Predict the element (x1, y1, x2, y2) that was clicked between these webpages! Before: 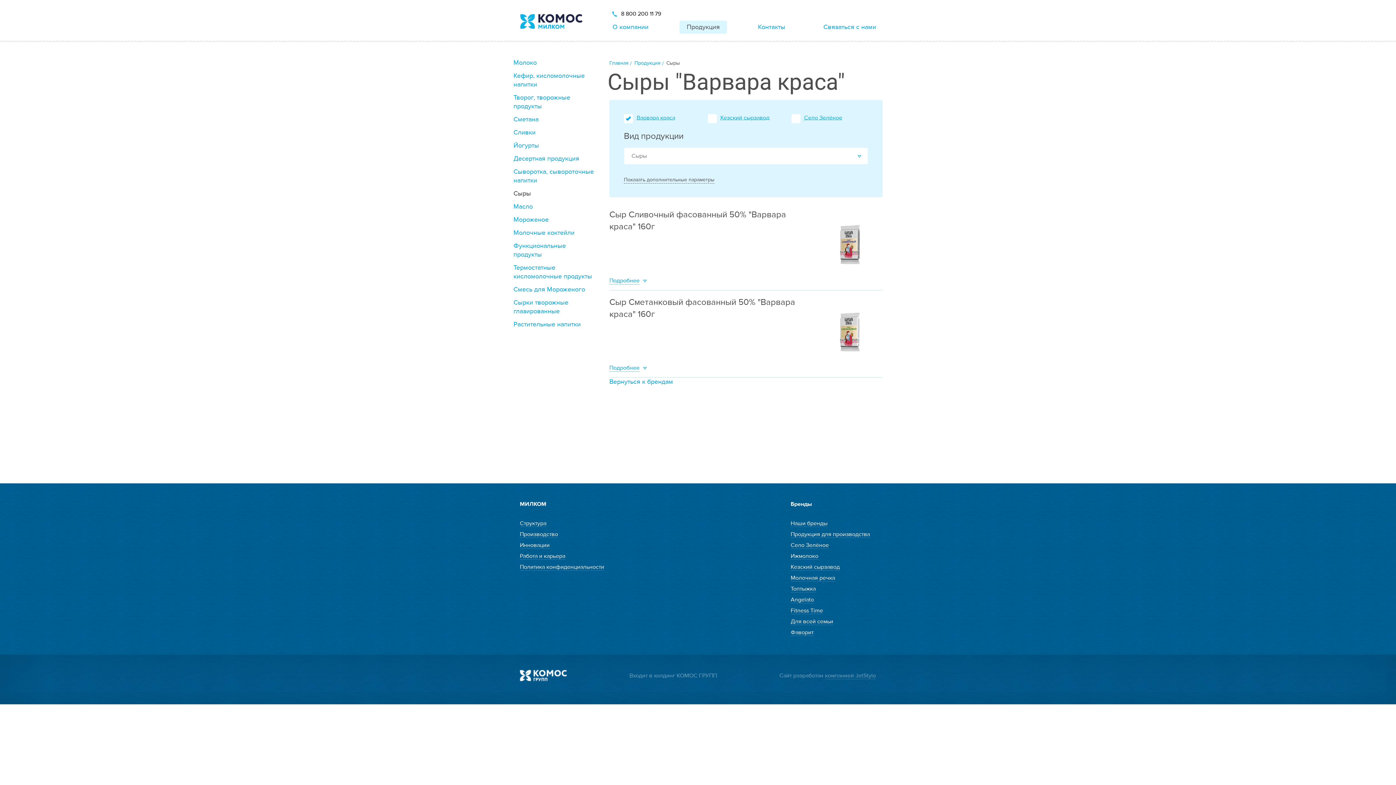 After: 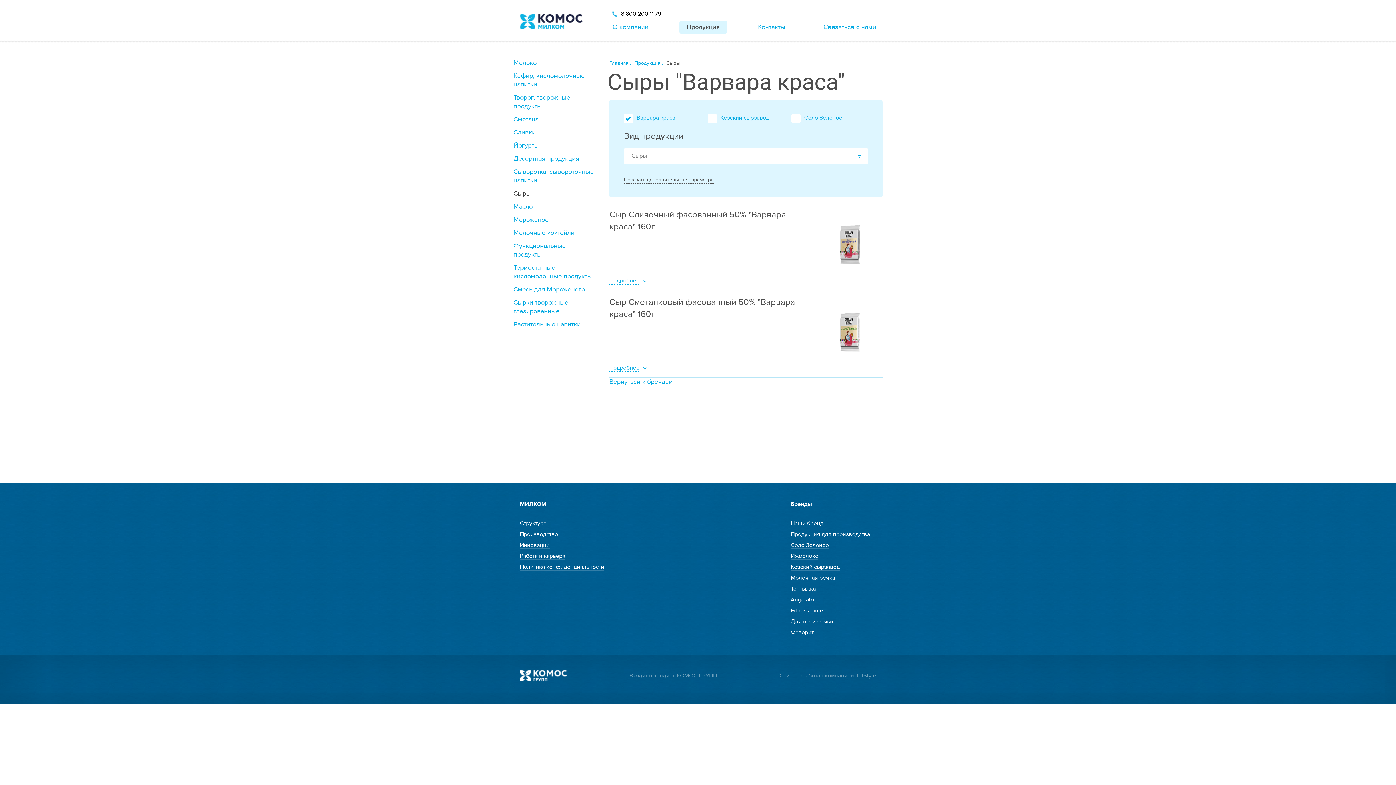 Action: label: компанией JetStyle bbox: (825, 672, 876, 679)